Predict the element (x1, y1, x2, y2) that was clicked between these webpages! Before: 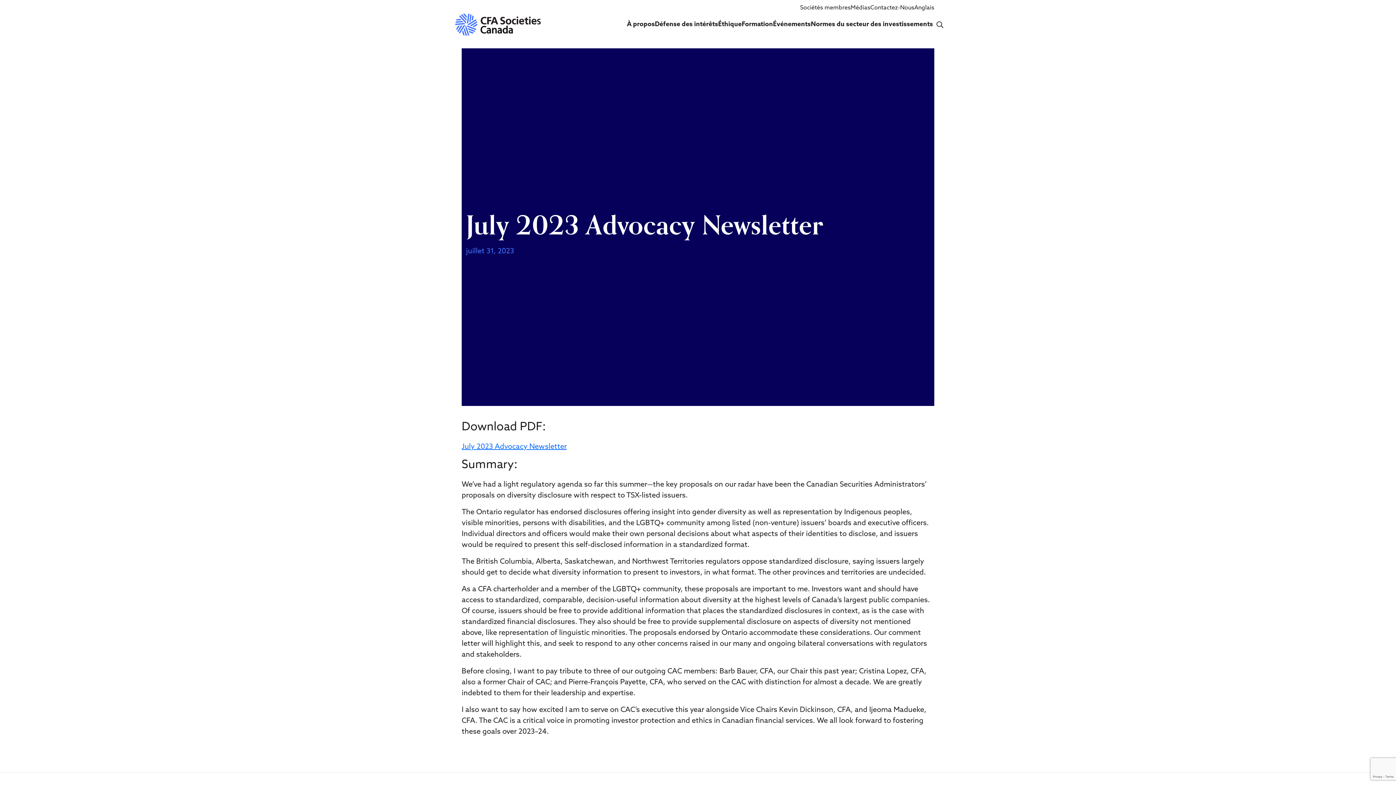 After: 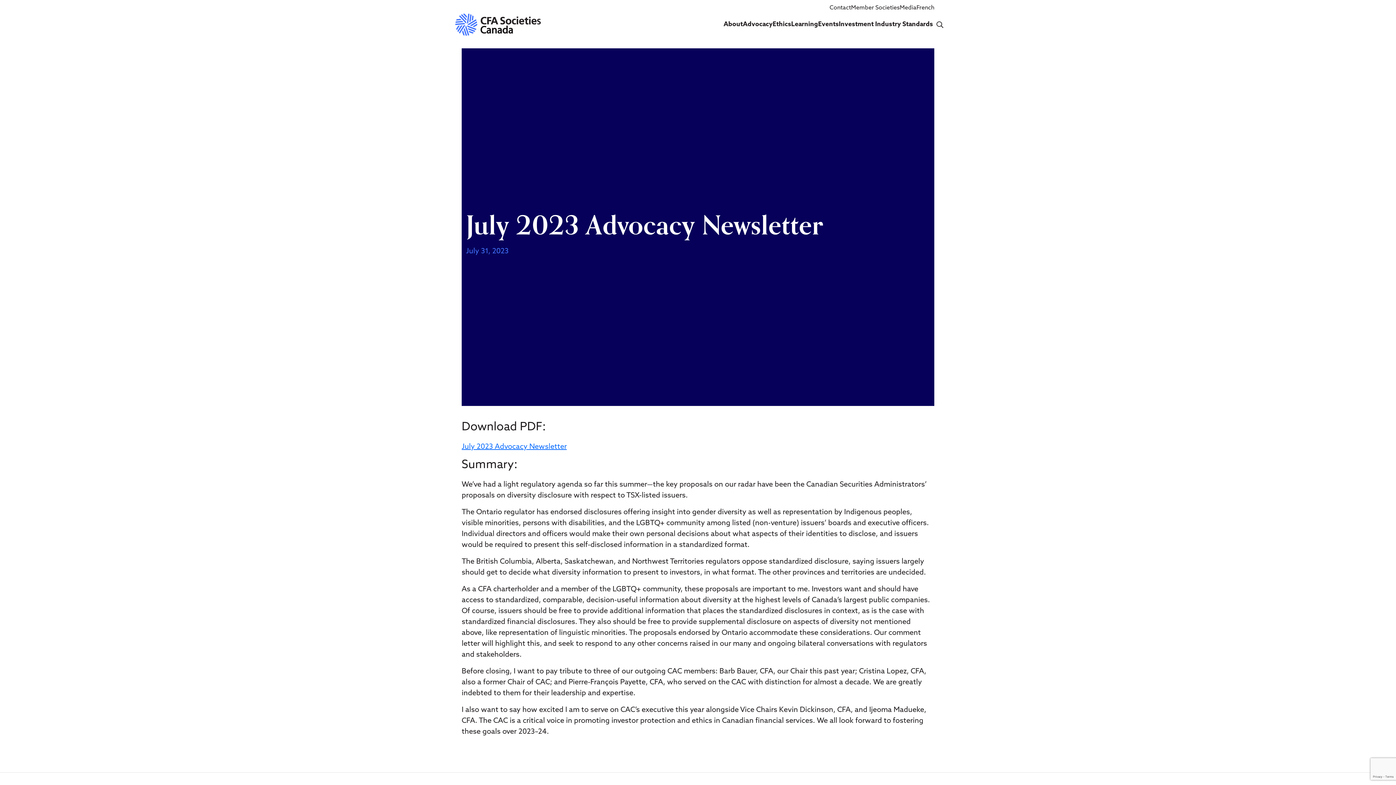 Action: label: Anglais bbox: (914, 3, 934, 12)